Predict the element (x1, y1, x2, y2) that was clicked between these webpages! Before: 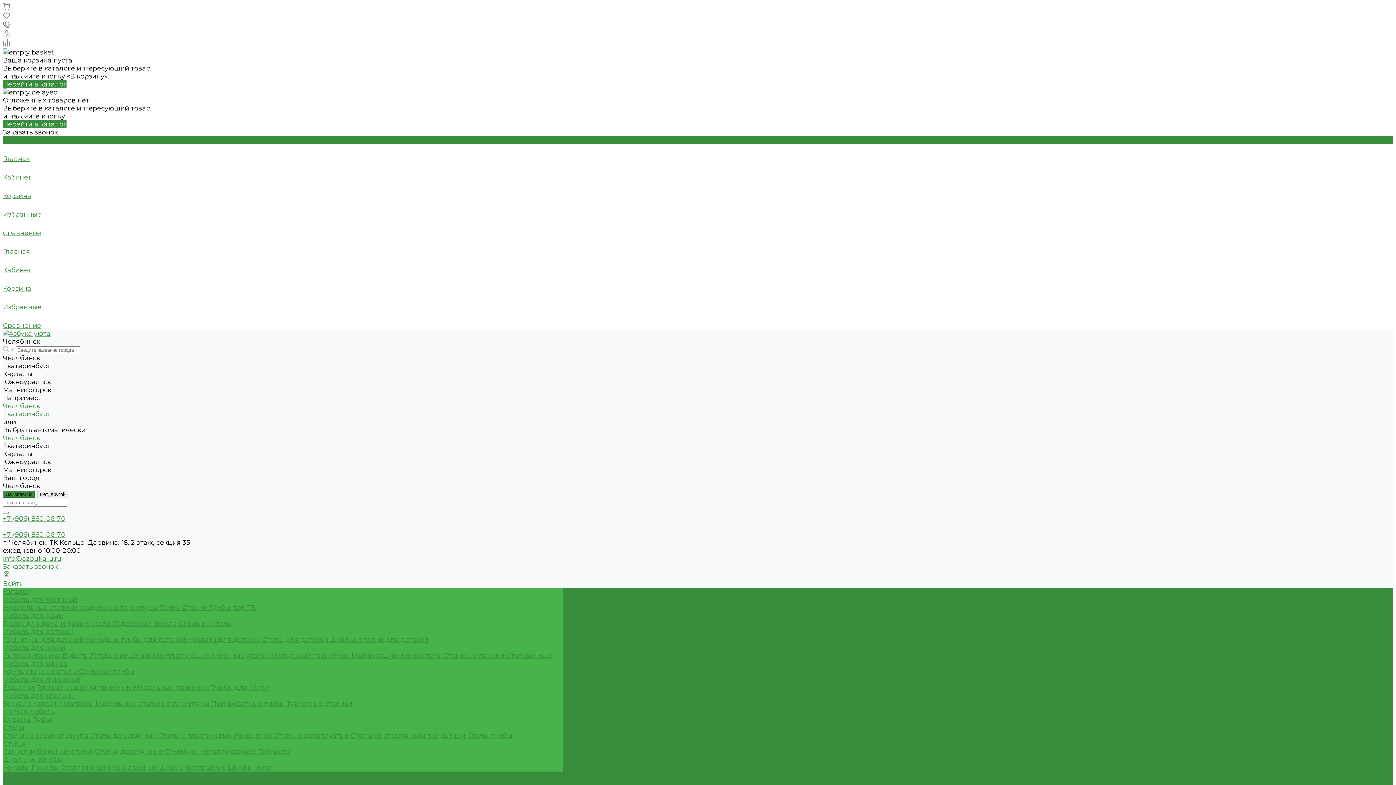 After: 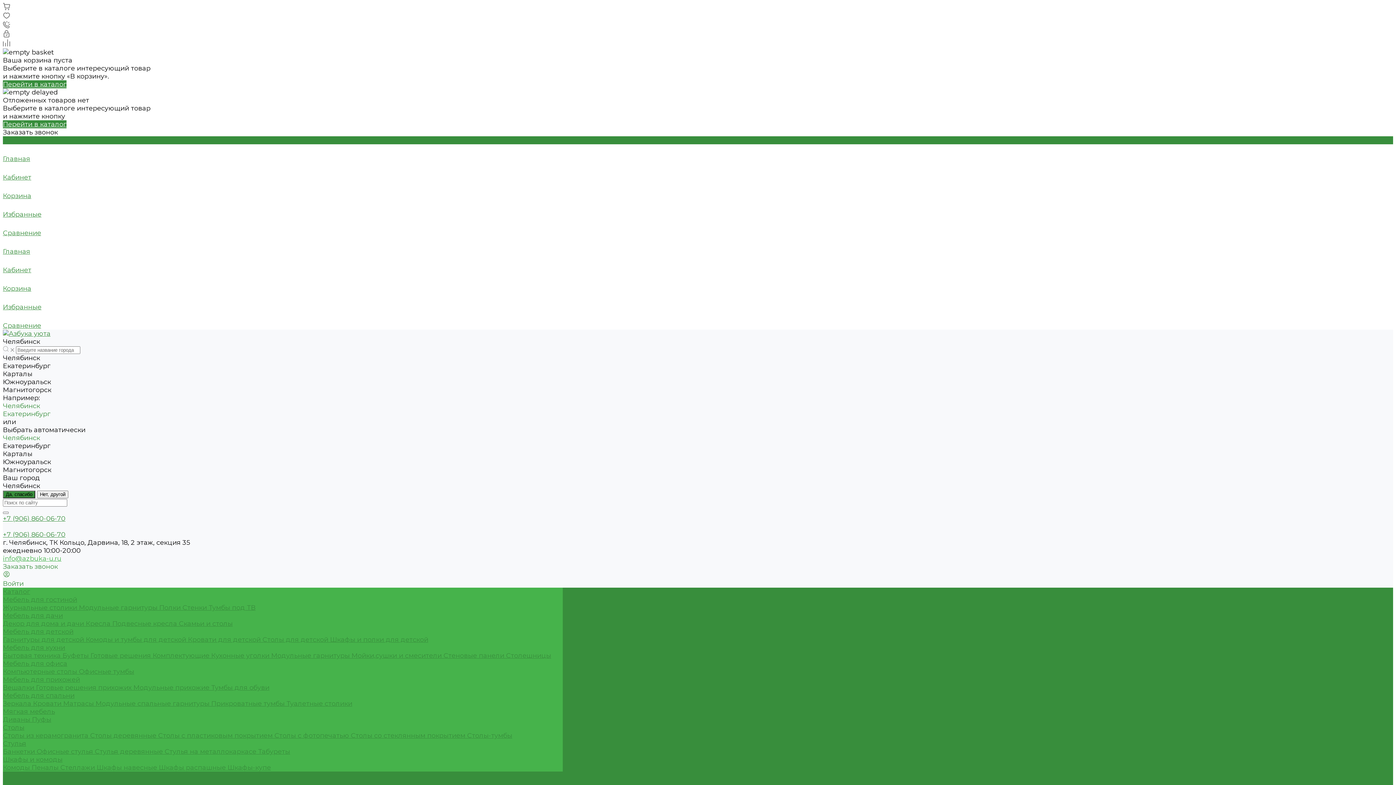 Action: label: info@azbuka-u.ru bbox: (2, 554, 61, 562)